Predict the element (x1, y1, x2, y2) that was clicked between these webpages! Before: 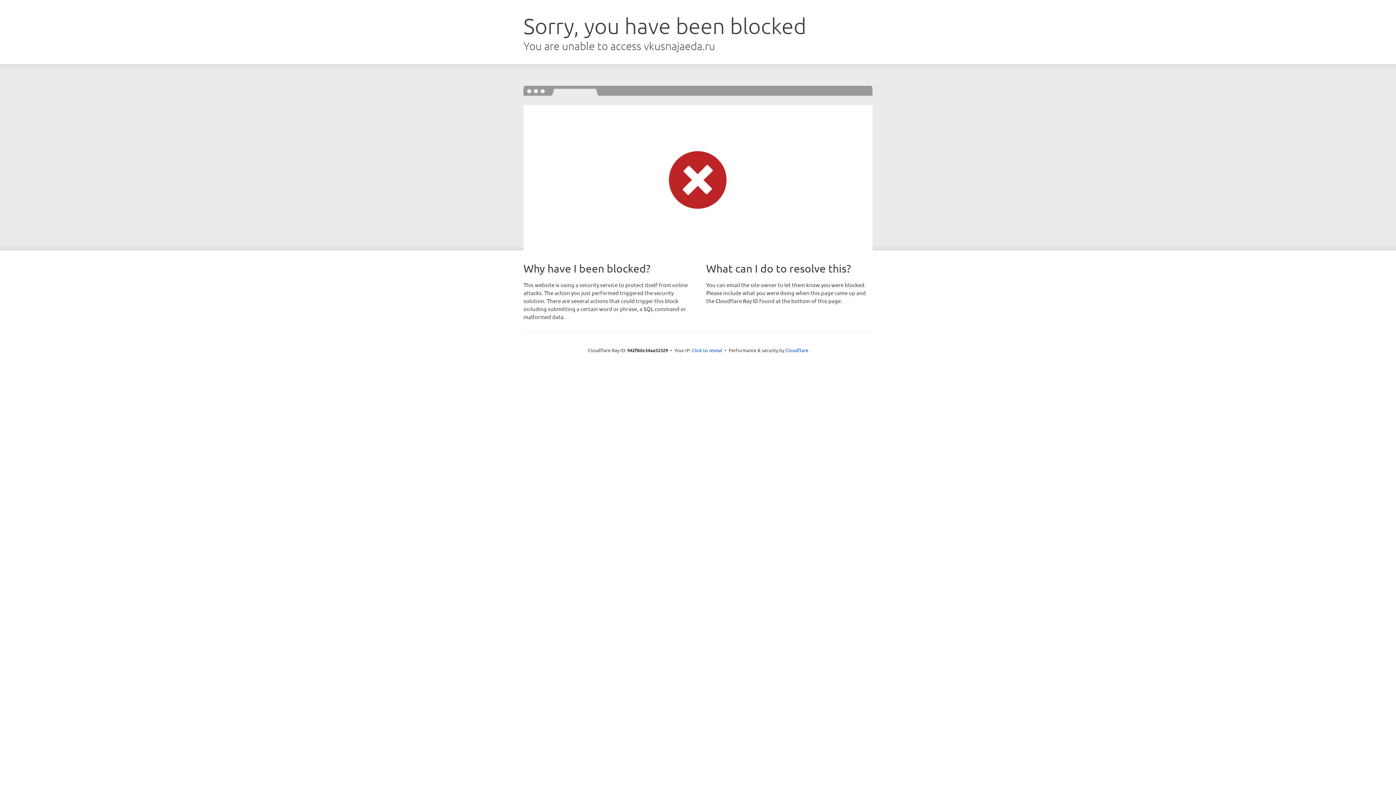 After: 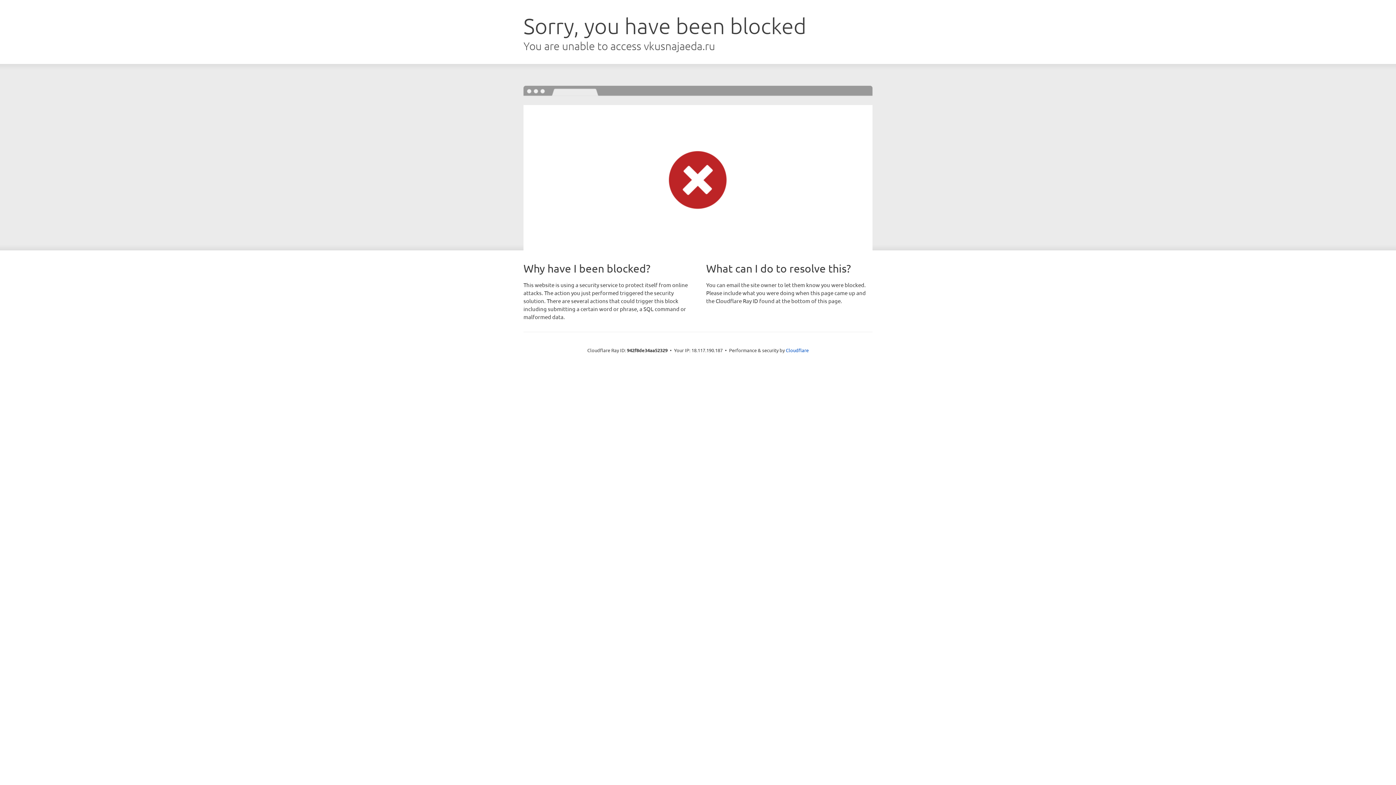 Action: label: Click to reveal bbox: (692, 346, 722, 353)